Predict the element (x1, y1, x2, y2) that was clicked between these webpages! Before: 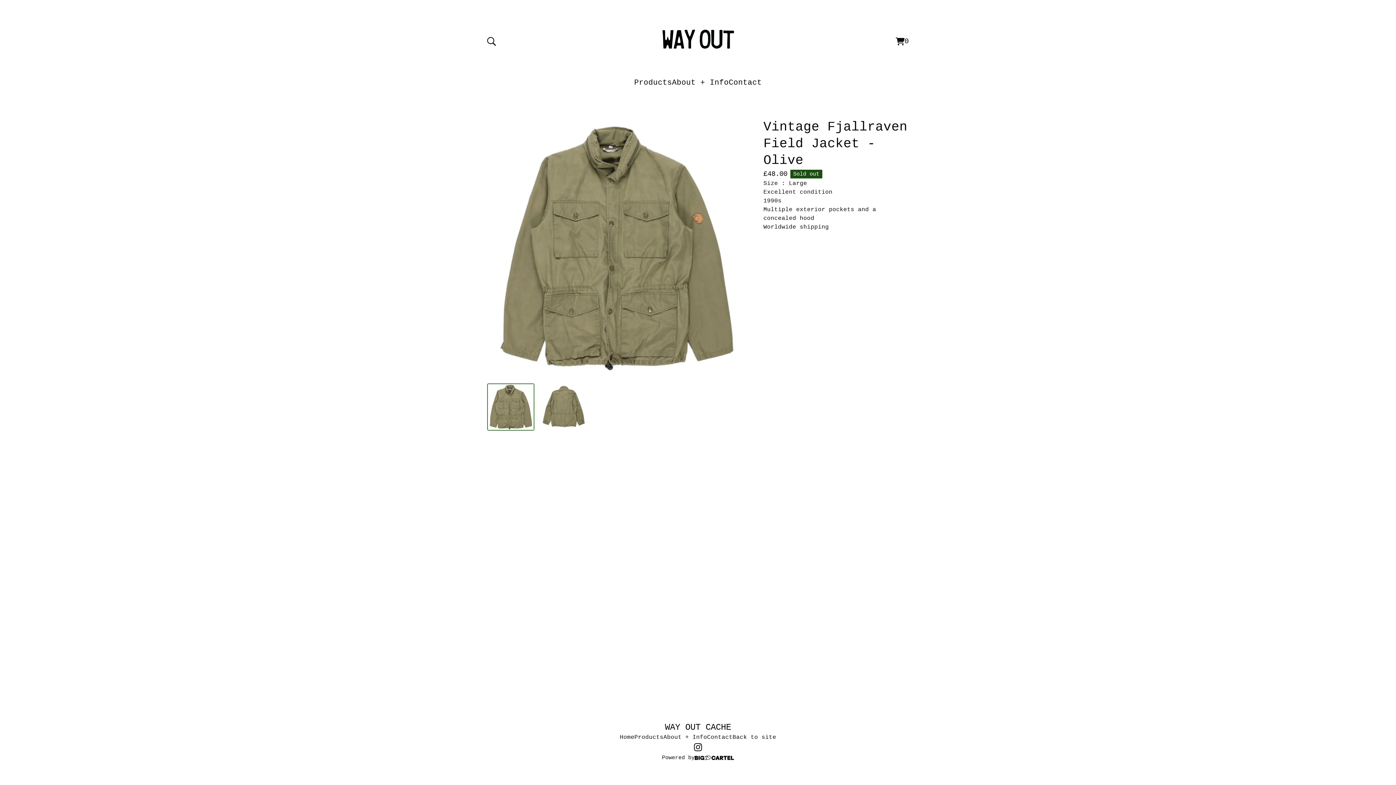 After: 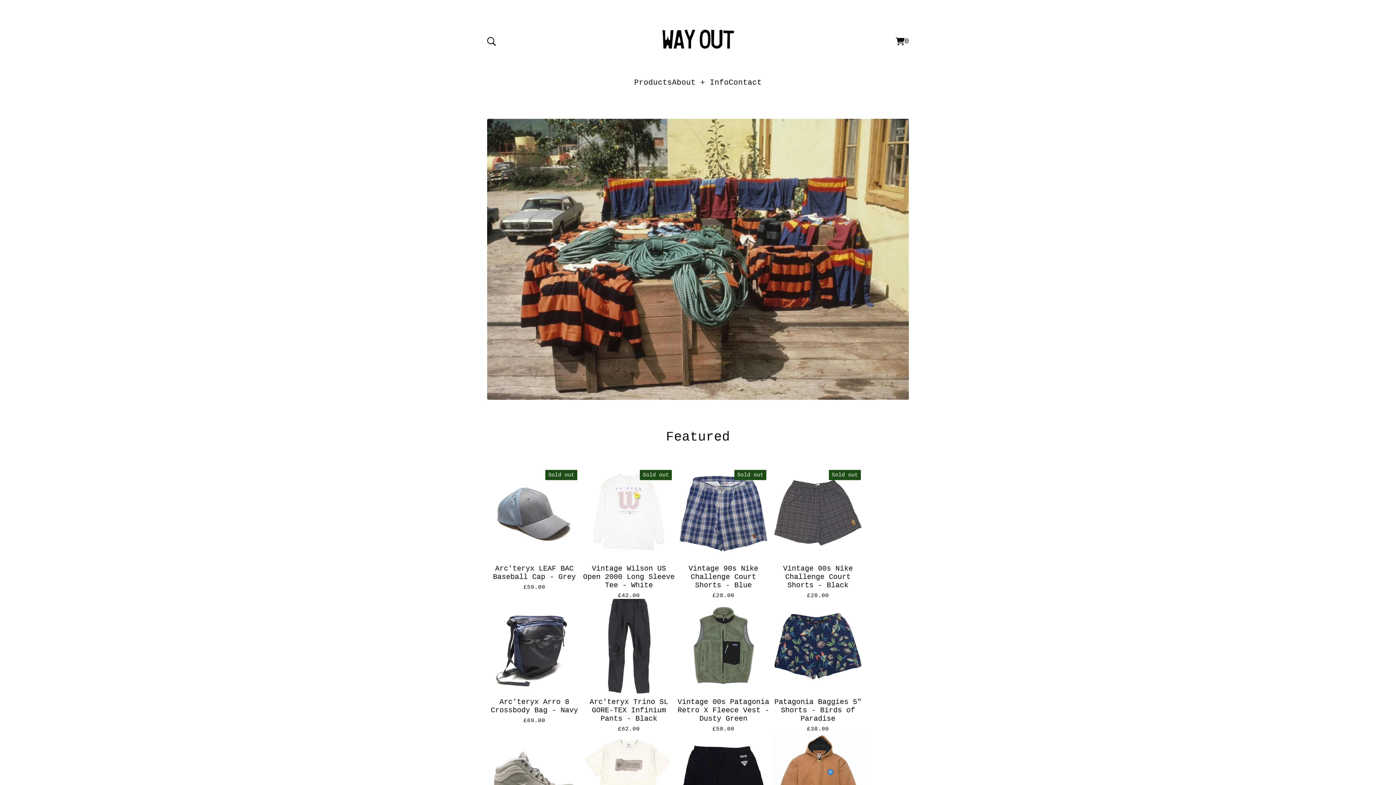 Action: bbox: (661, 21, 734, 58)